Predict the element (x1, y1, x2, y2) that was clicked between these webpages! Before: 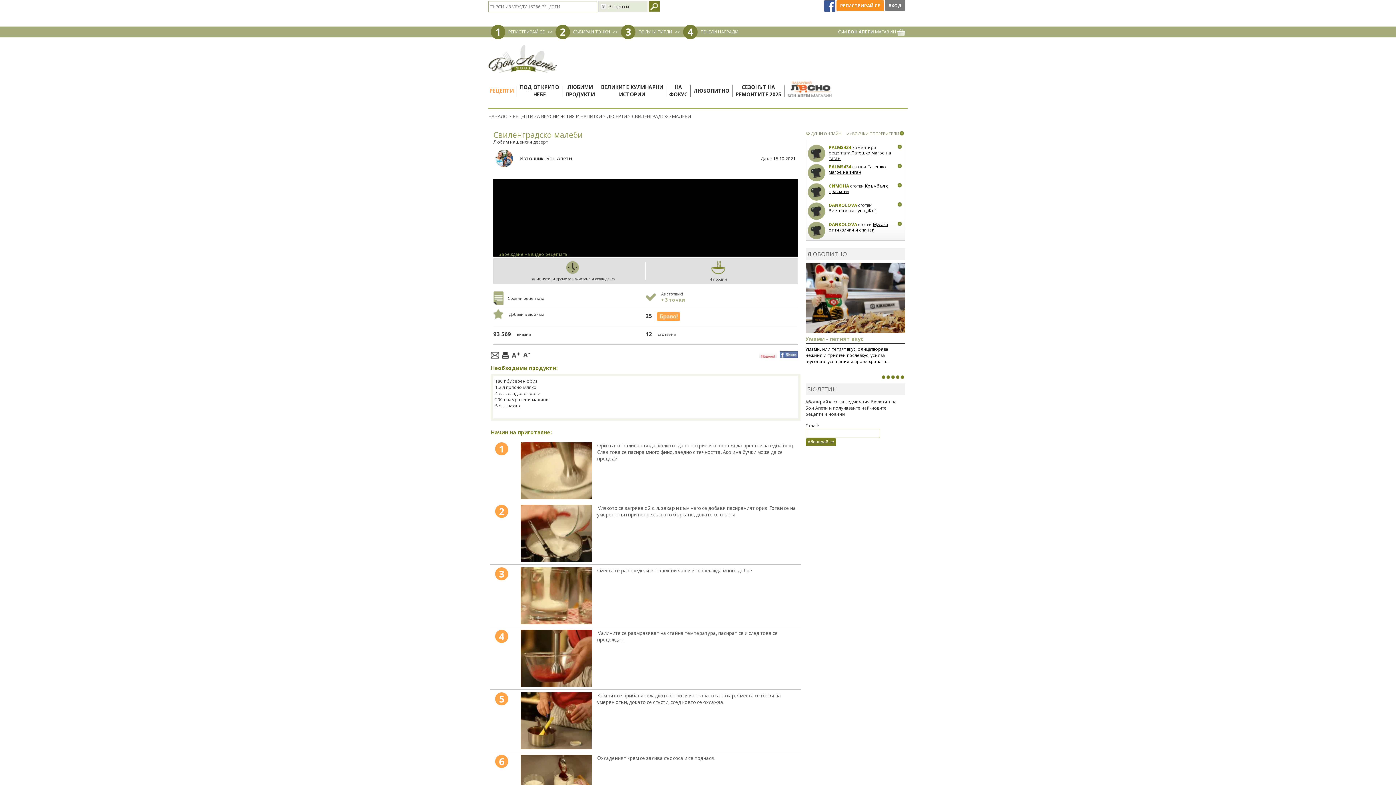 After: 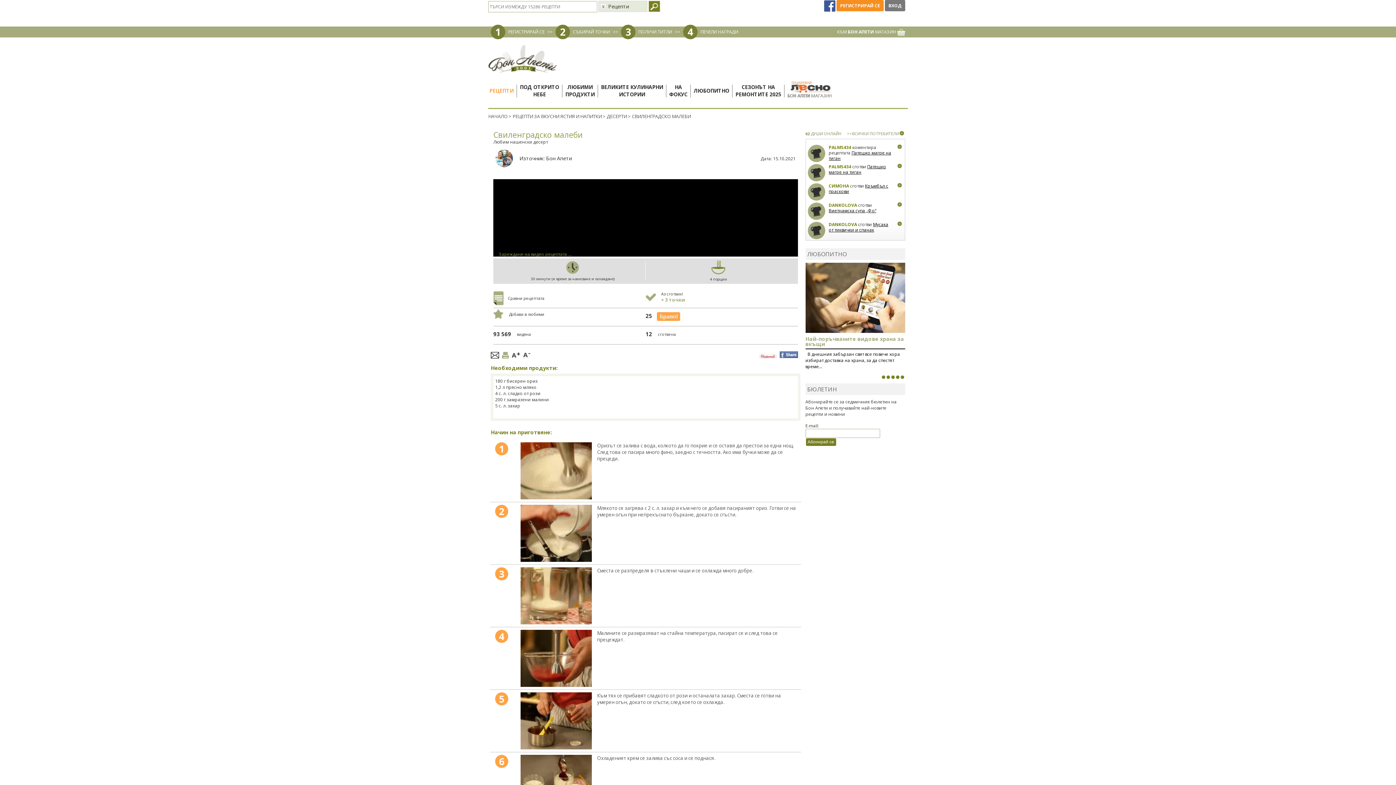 Action: bbox: (502, 352, 509, 359) label:  